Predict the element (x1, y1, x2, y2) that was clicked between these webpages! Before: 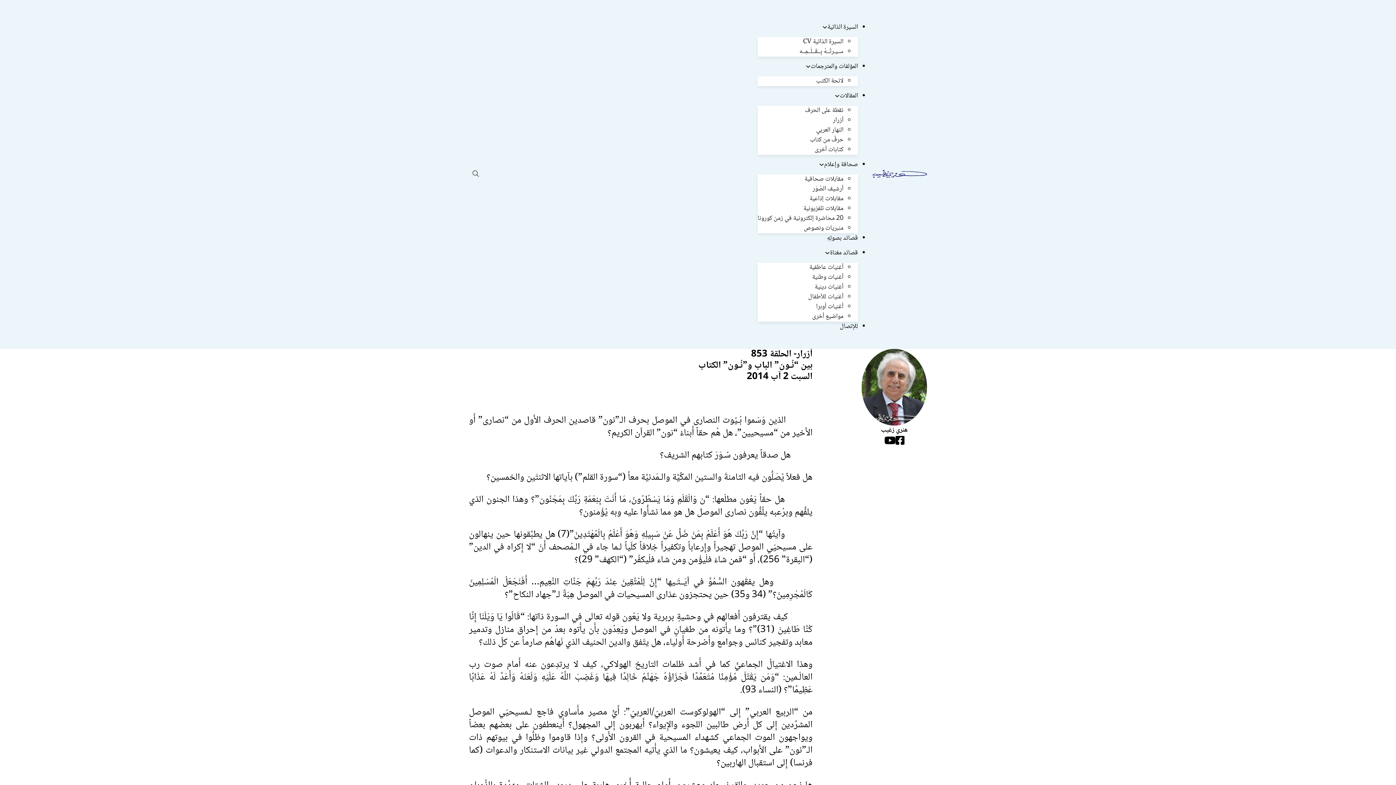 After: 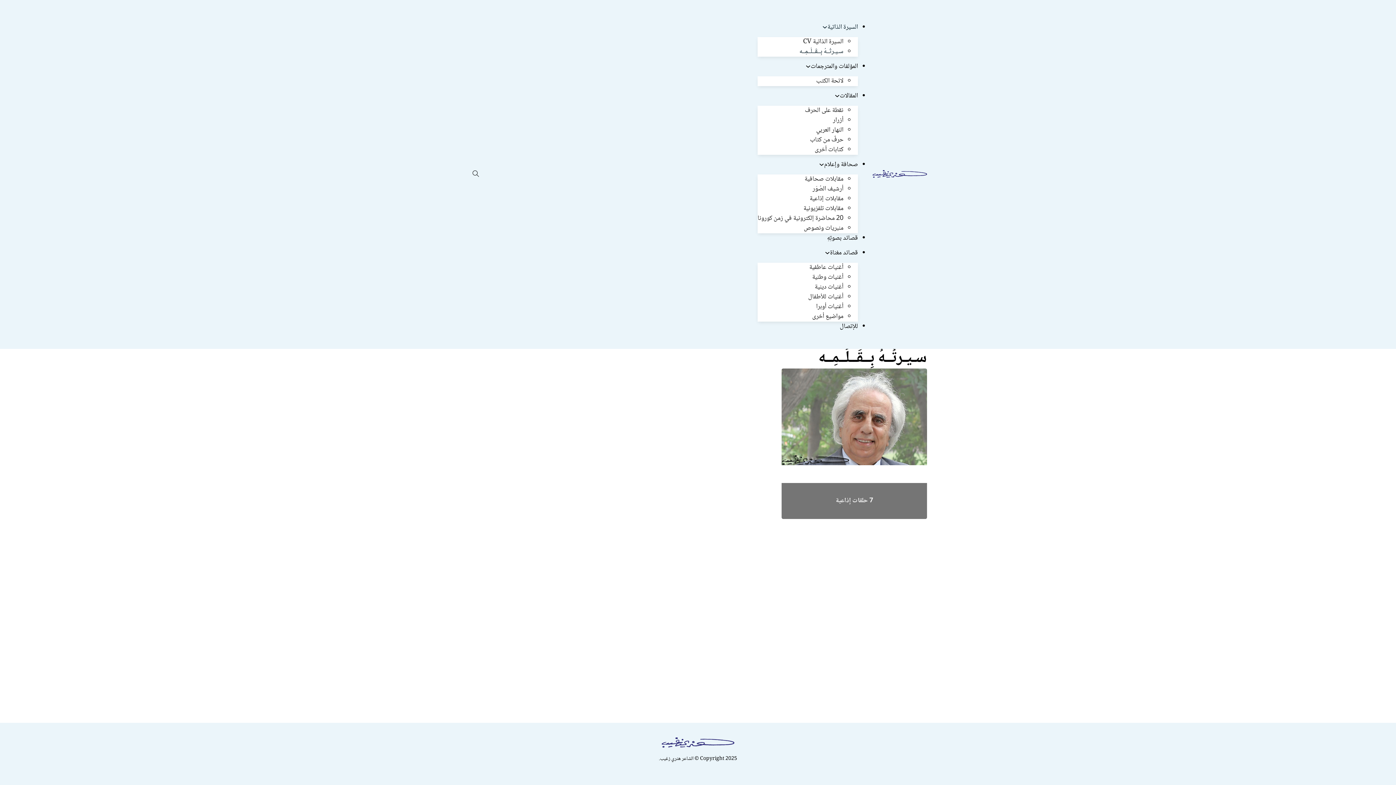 Action: label: سـيـرتُــهُ بِــقَــلَــمِــه bbox: (799, 46, 843, 57)